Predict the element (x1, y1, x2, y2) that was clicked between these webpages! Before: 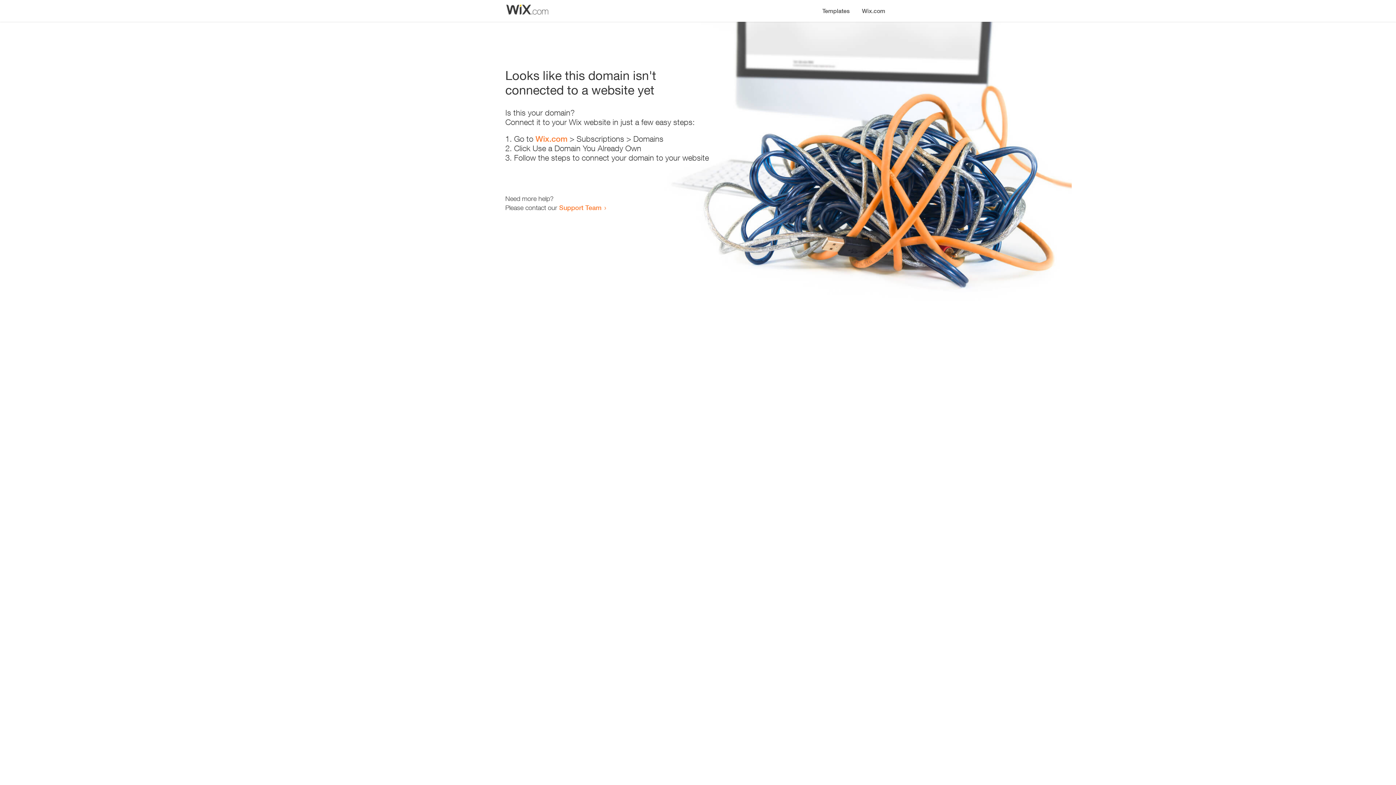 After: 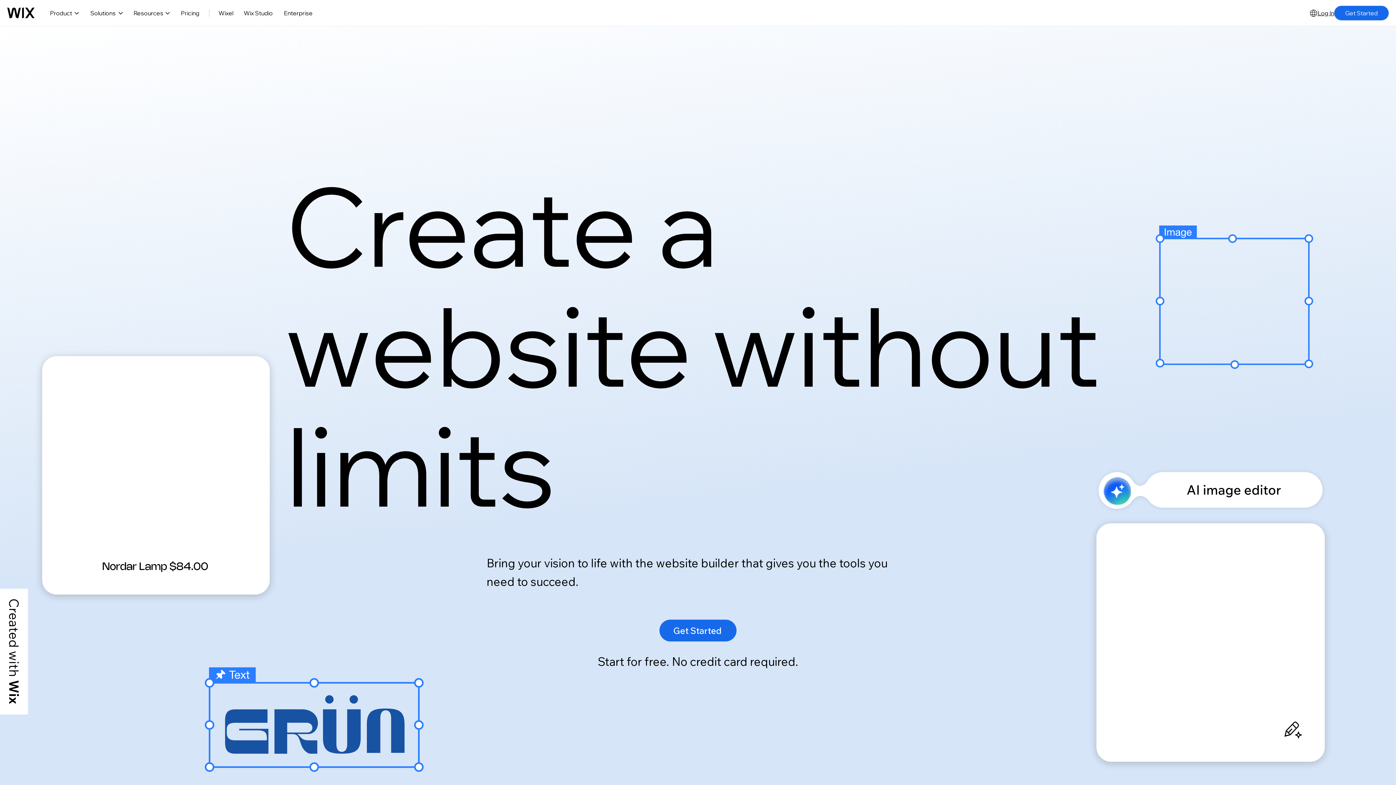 Action: bbox: (856, 0, 890, 14) label: Wix.com